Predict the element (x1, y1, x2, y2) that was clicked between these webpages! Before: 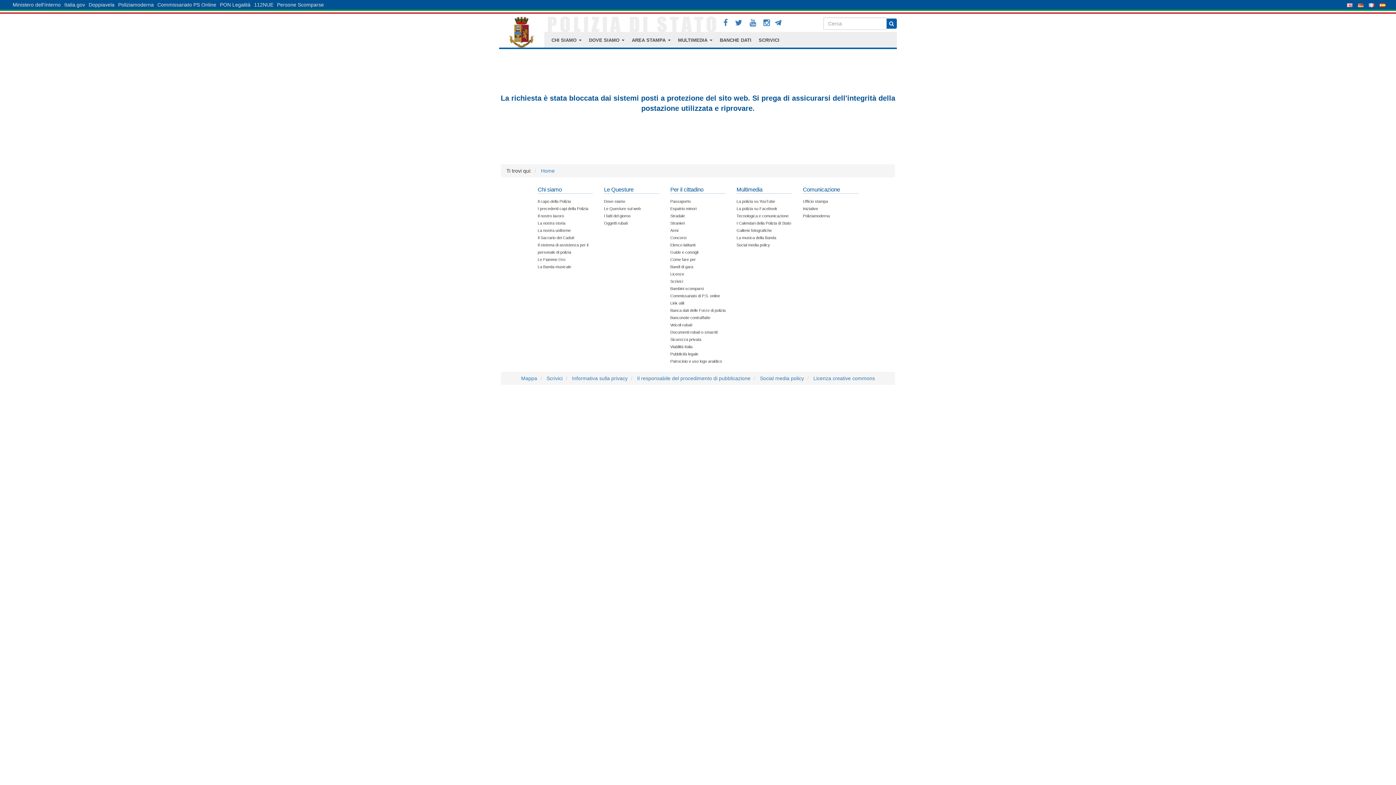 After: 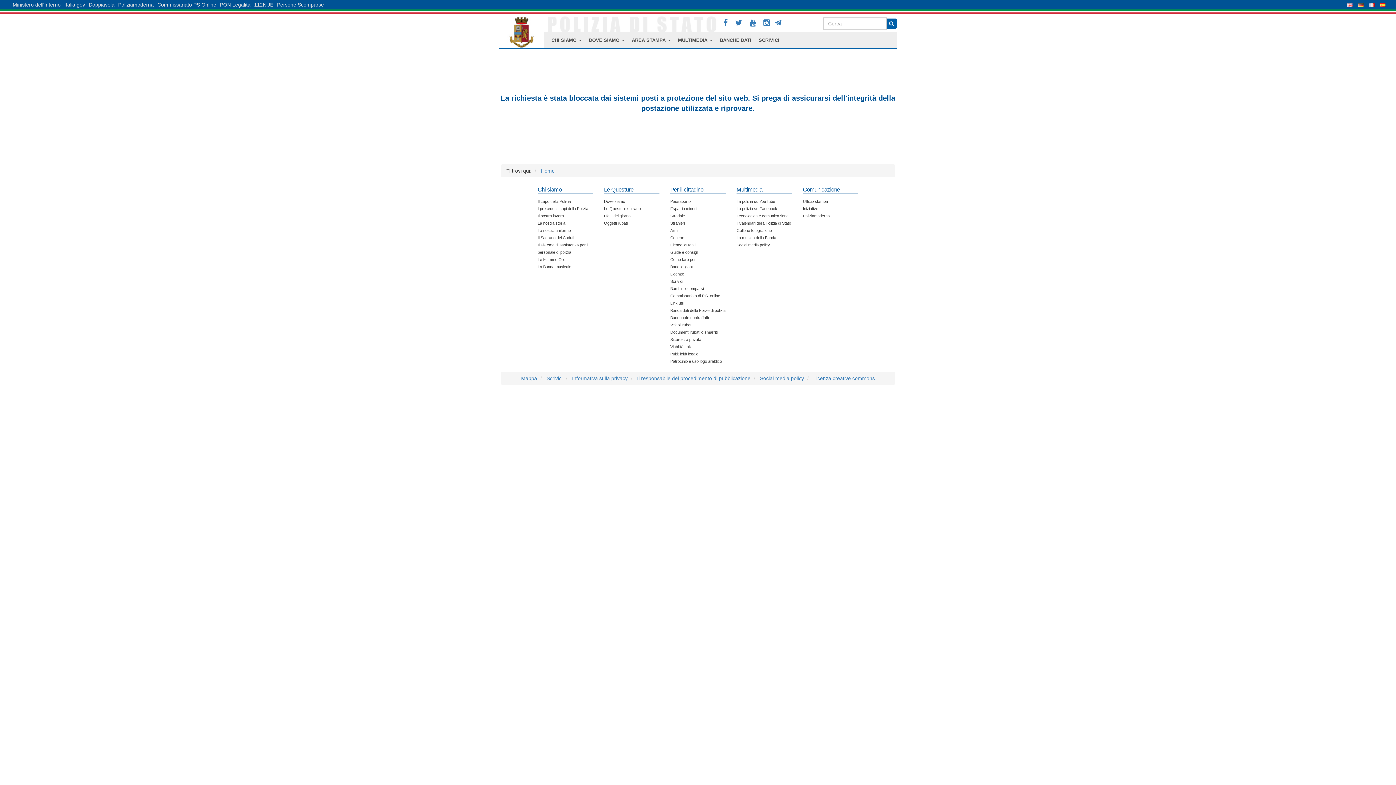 Action: bbox: (760, 17, 773, 28)